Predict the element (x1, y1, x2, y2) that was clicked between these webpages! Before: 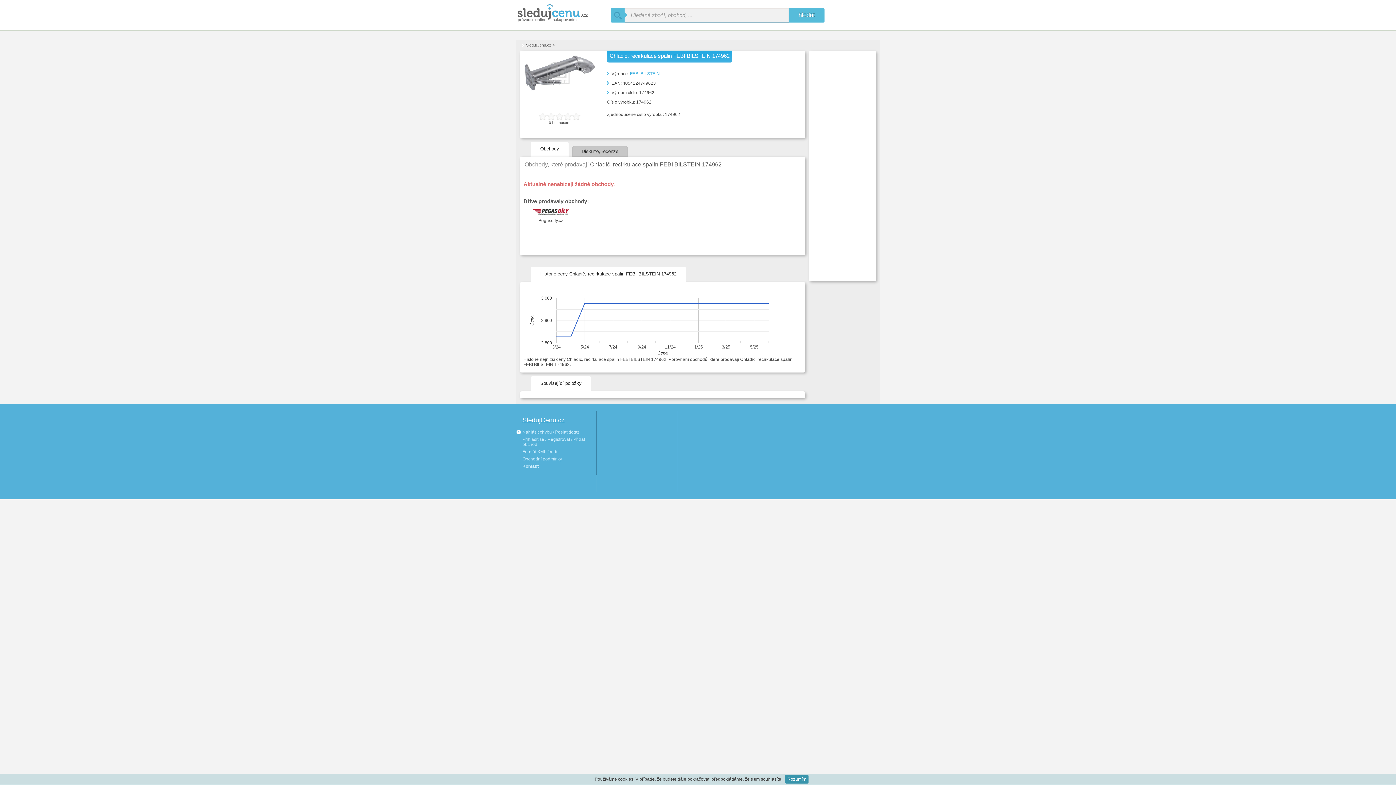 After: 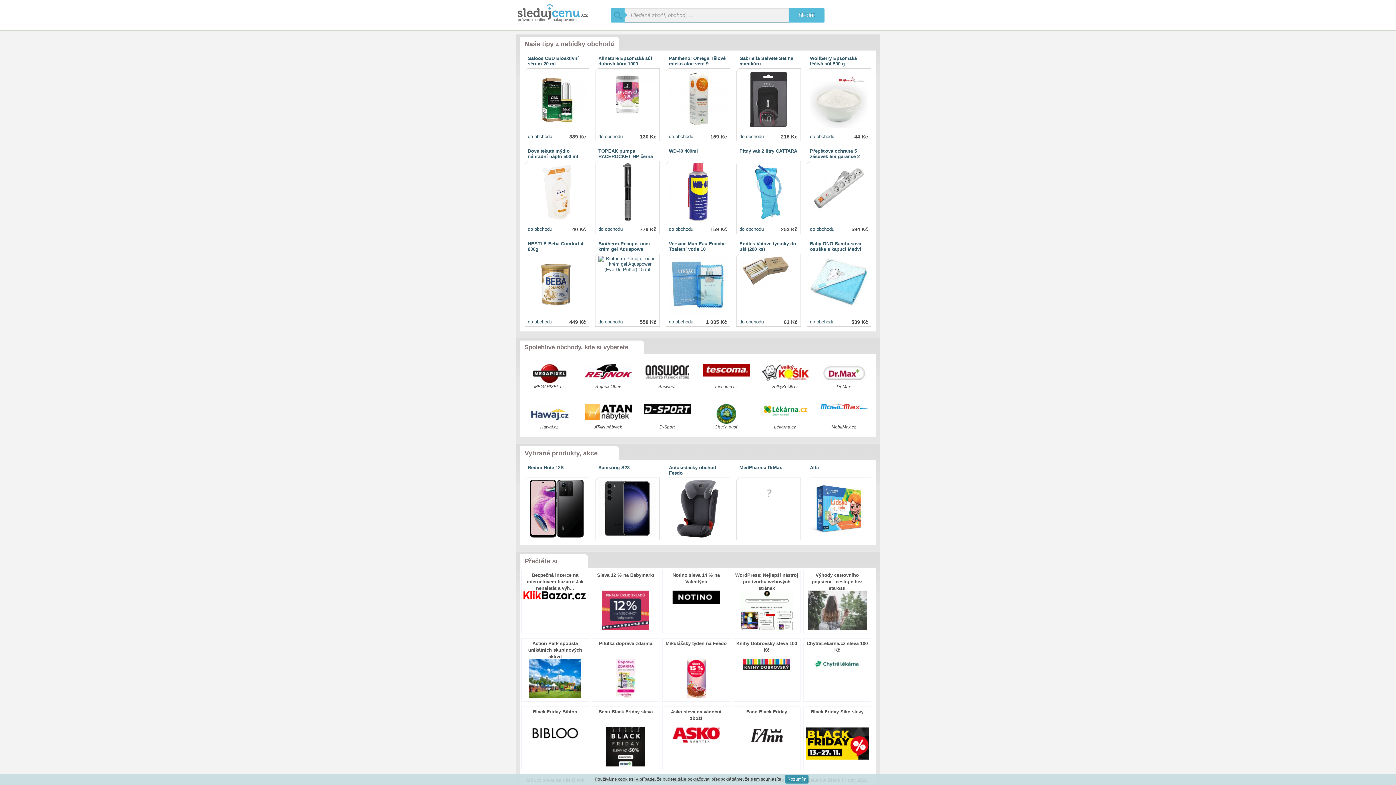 Action: label: hledat bbox: (789, 8, 824, 22)